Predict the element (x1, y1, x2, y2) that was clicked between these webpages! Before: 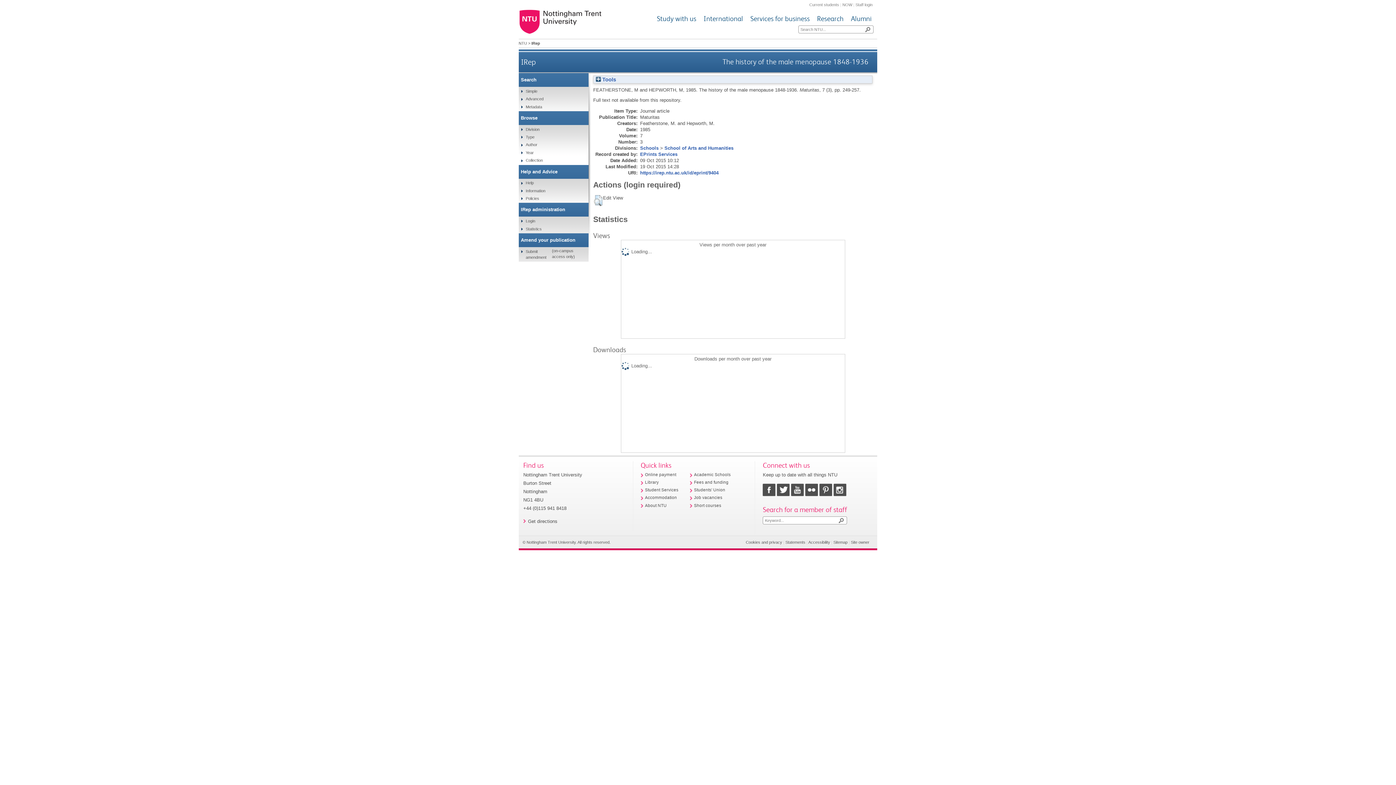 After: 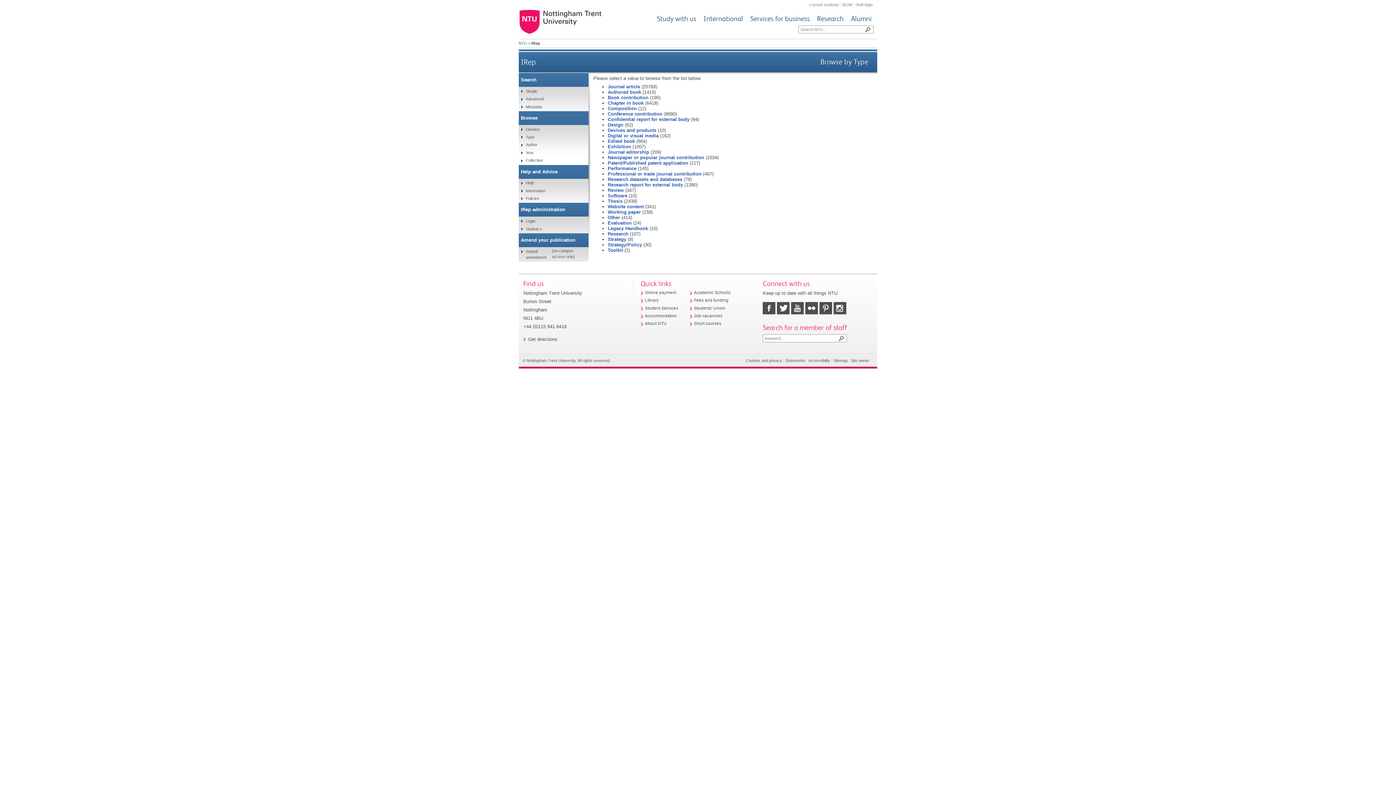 Action: bbox: (523, 133, 534, 141) label: Type